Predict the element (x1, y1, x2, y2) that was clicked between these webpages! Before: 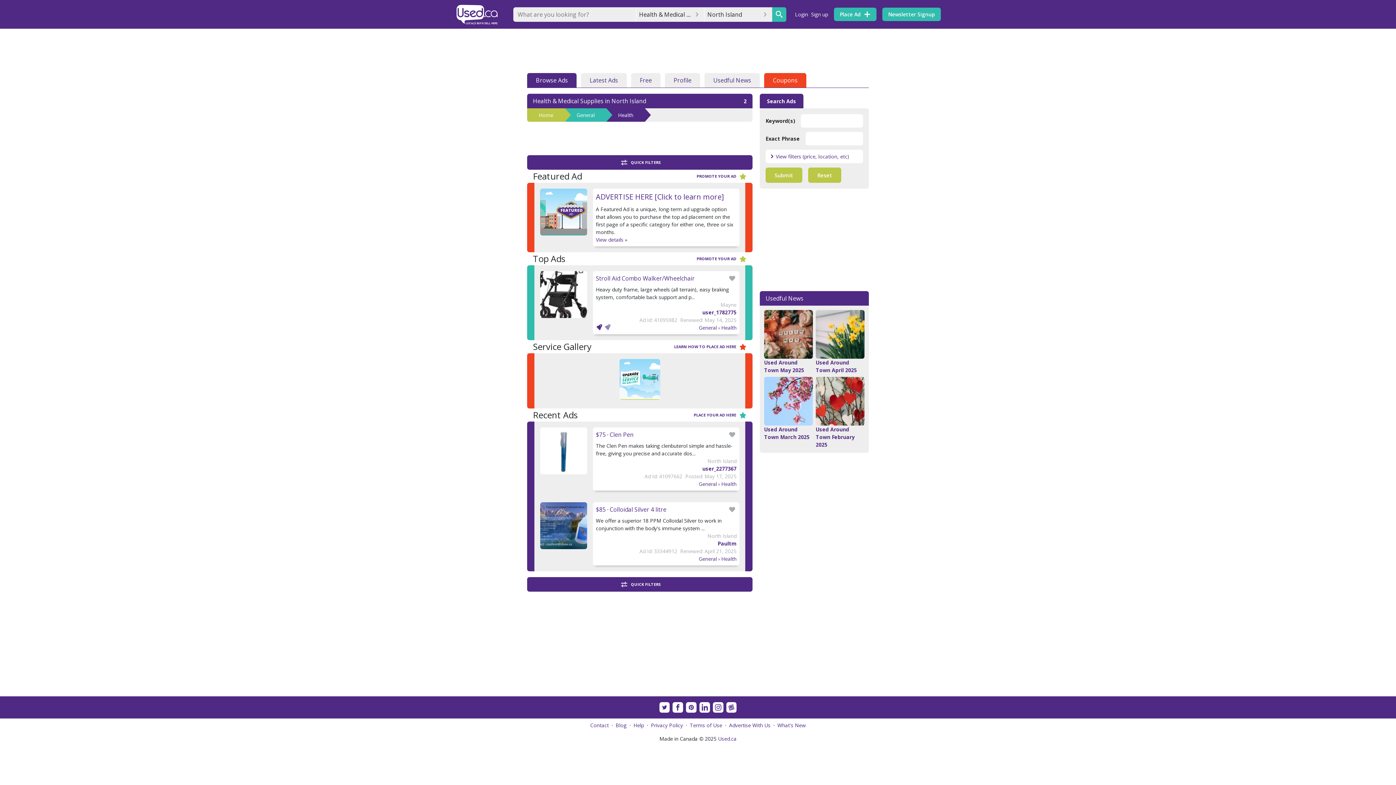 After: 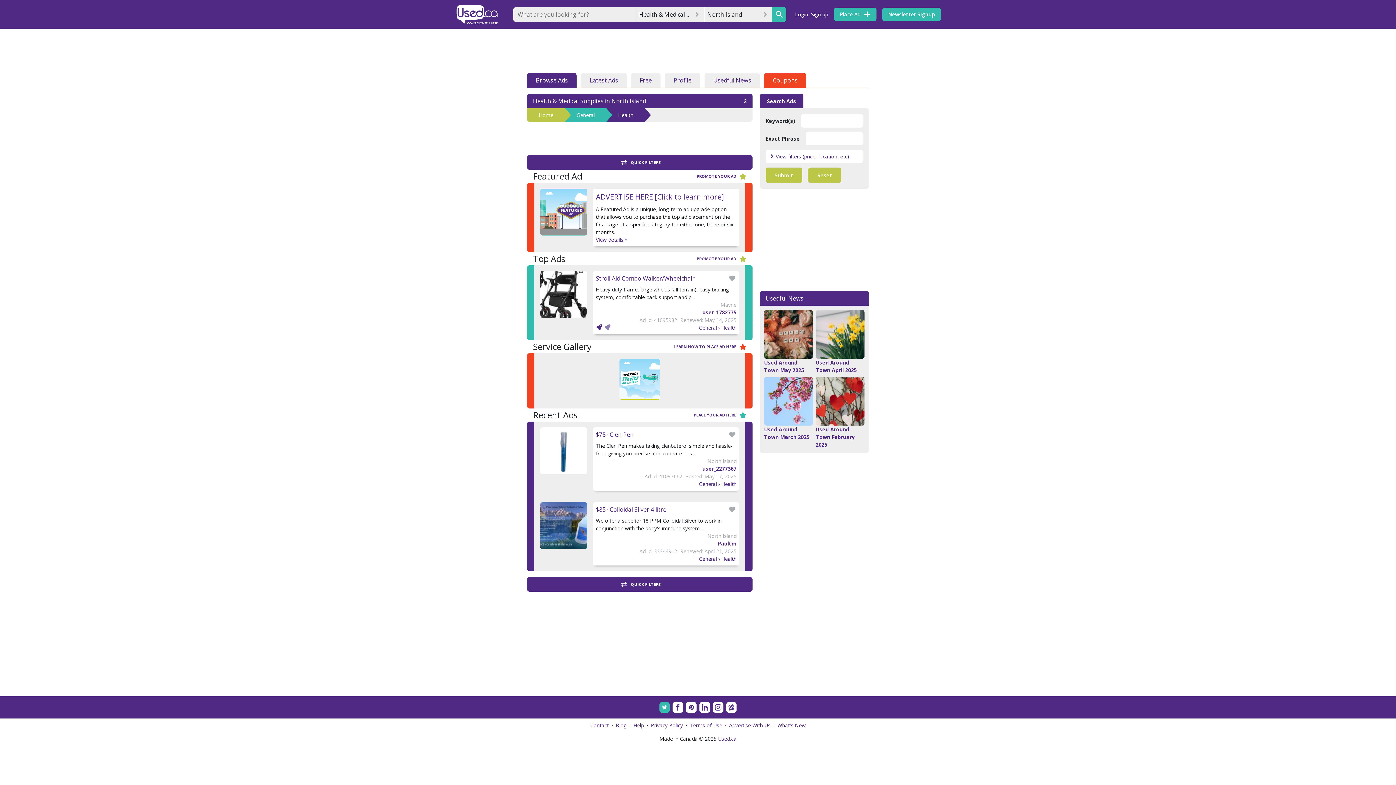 Action: bbox: (659, 702, 669, 713)